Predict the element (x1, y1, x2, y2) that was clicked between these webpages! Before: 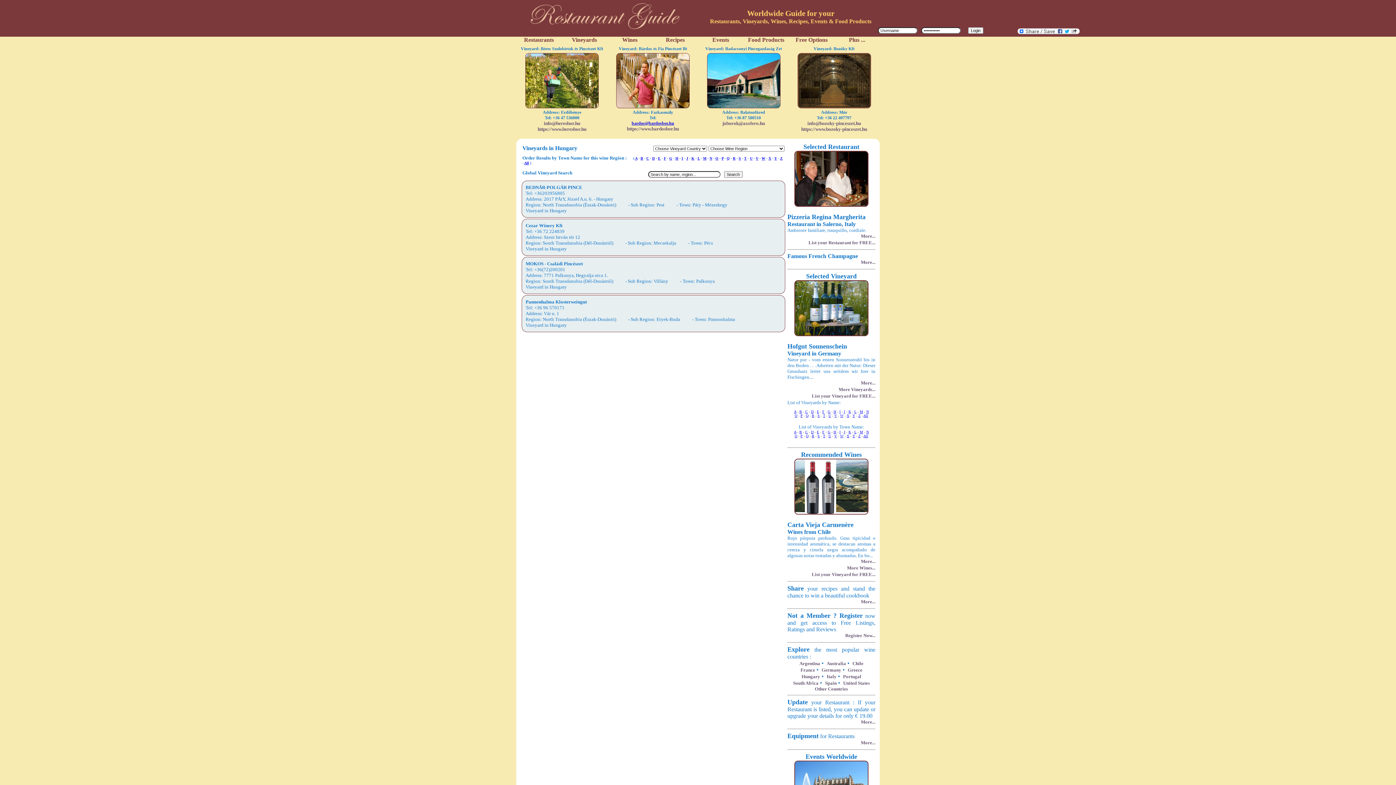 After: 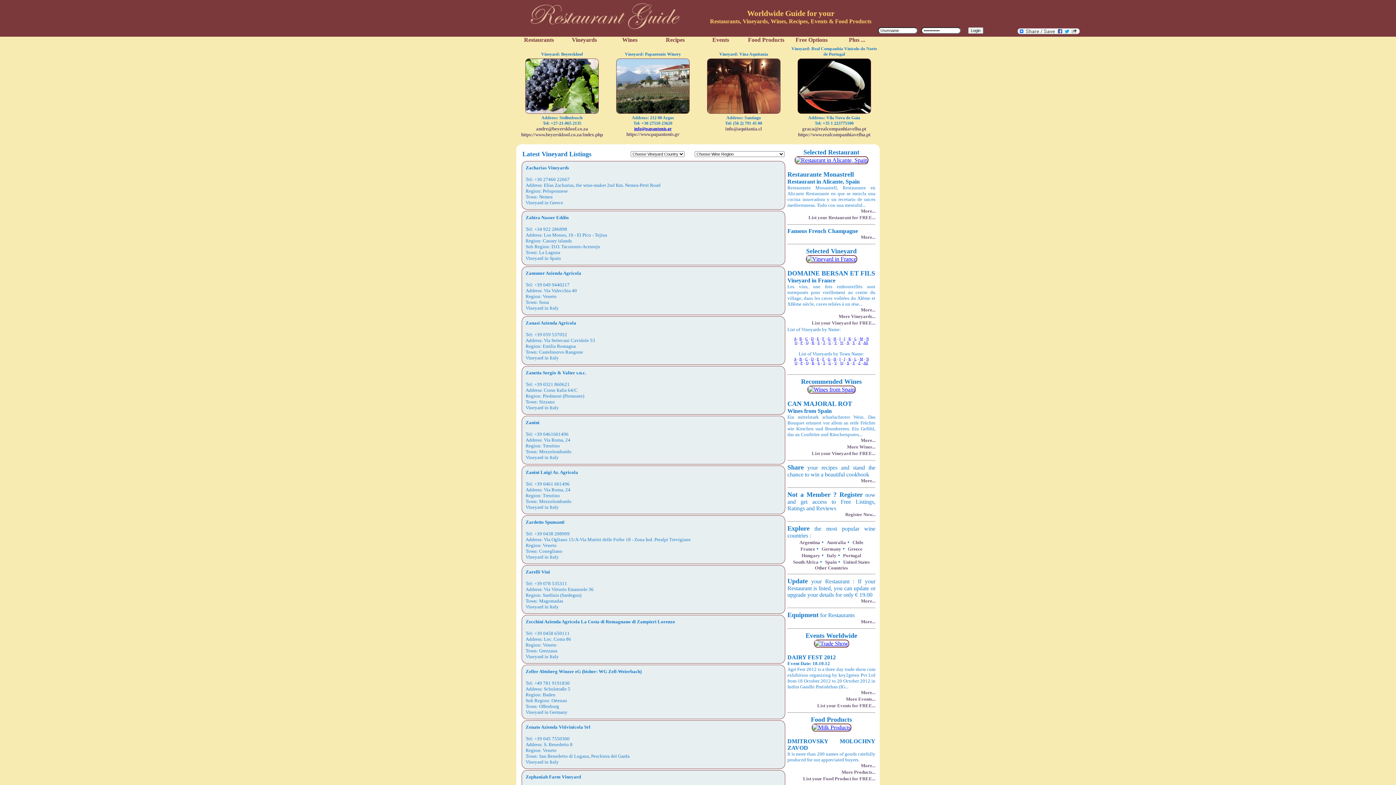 Action: label: Z bbox: (858, 413, 860, 417)